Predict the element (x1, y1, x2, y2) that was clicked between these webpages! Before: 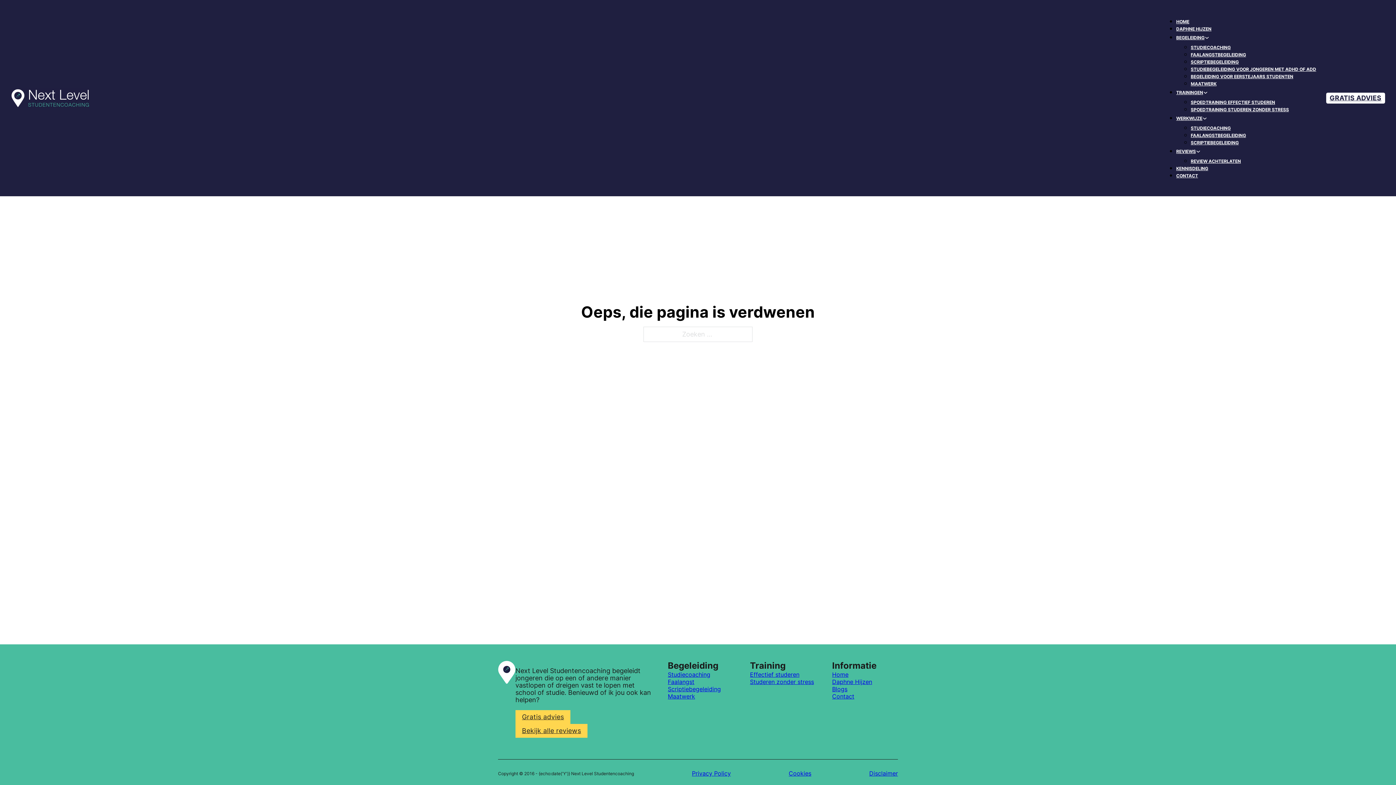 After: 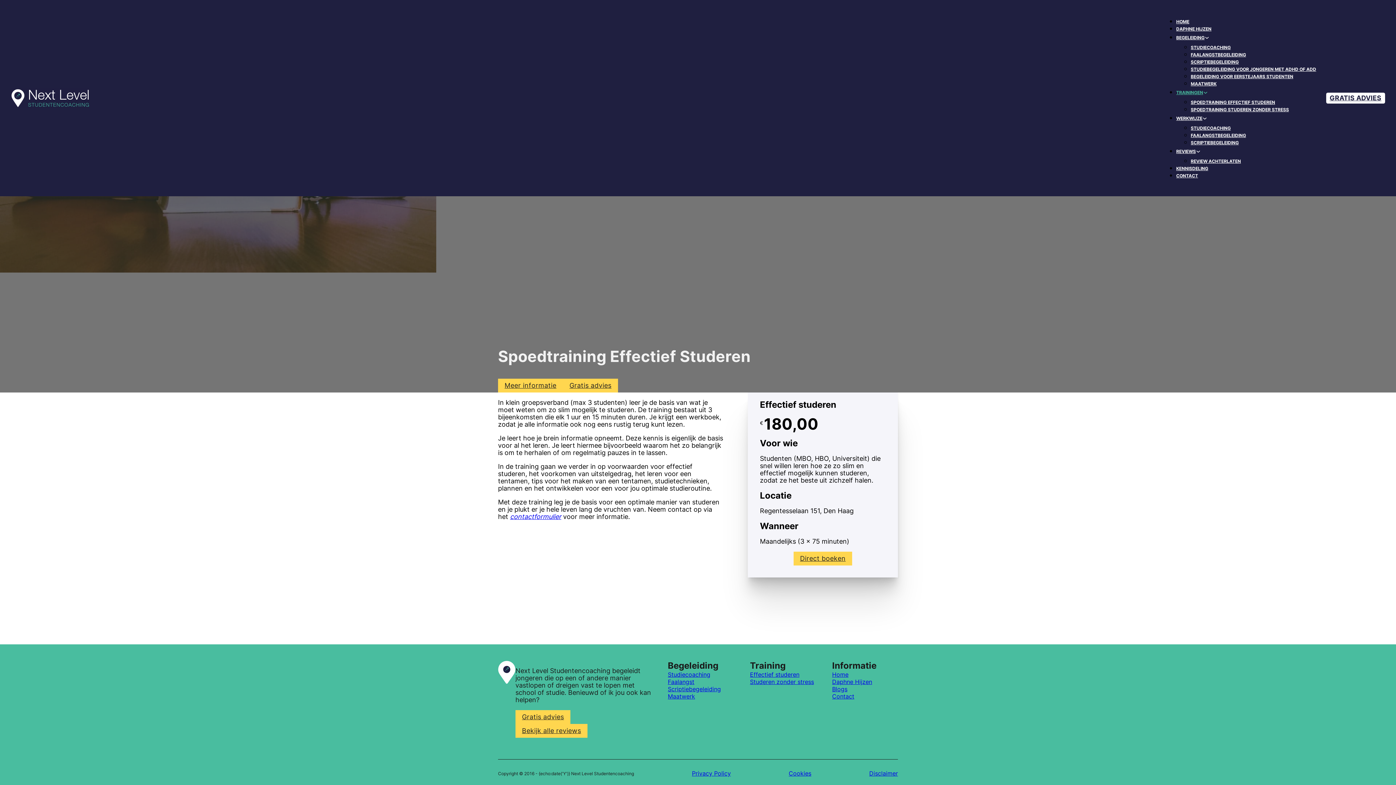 Action: label: Effectief studeren bbox: (750, 671, 799, 678)